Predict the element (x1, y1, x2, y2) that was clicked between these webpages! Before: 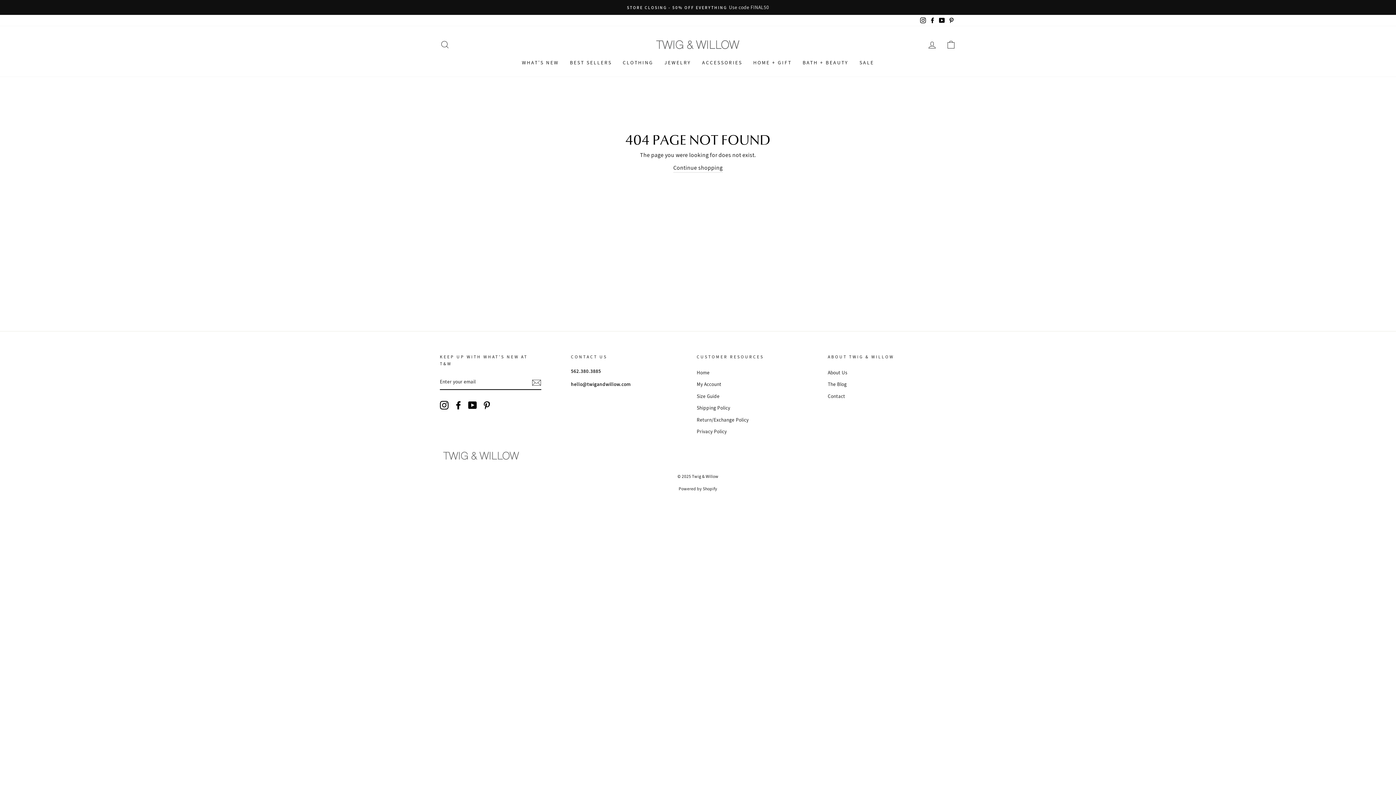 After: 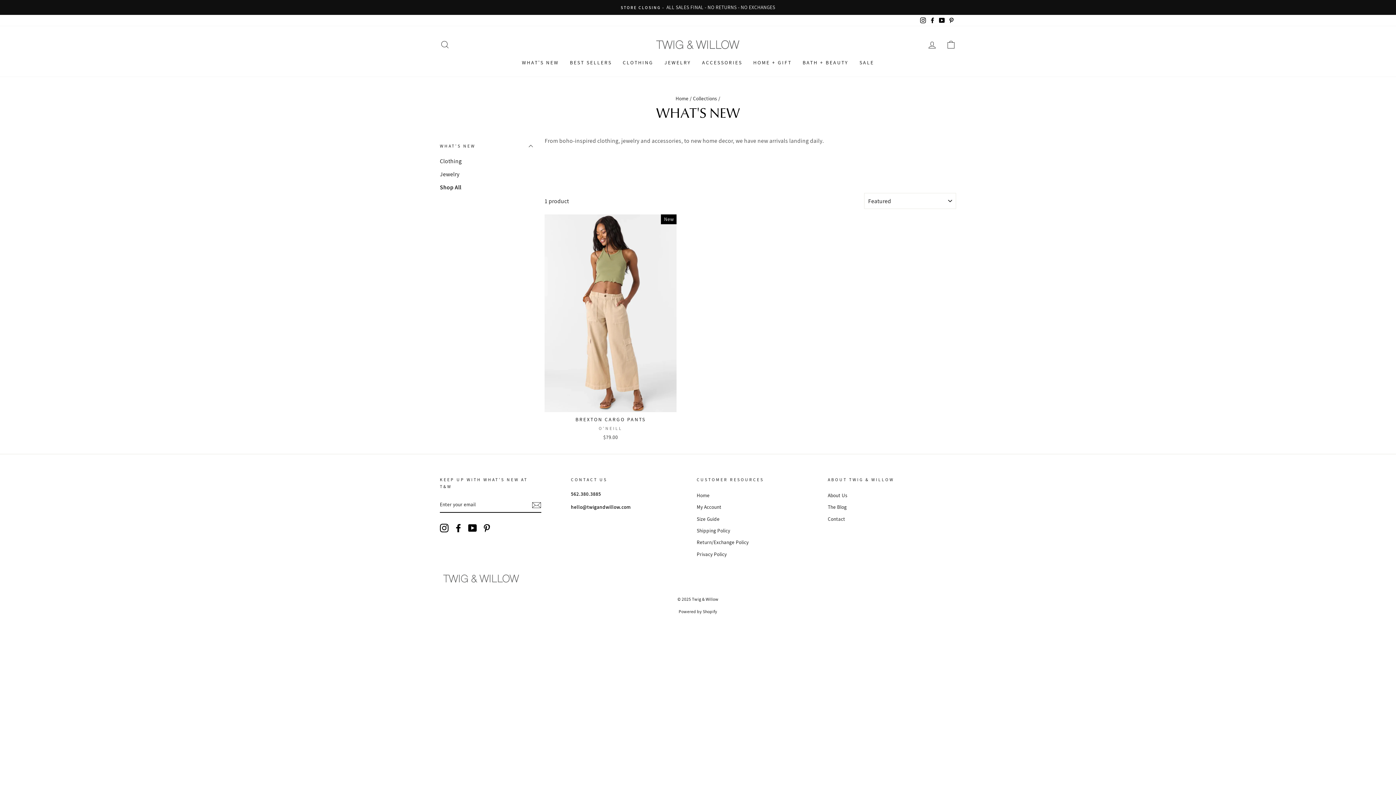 Action: bbox: (516, 55, 564, 69) label: WHAT'S NEW